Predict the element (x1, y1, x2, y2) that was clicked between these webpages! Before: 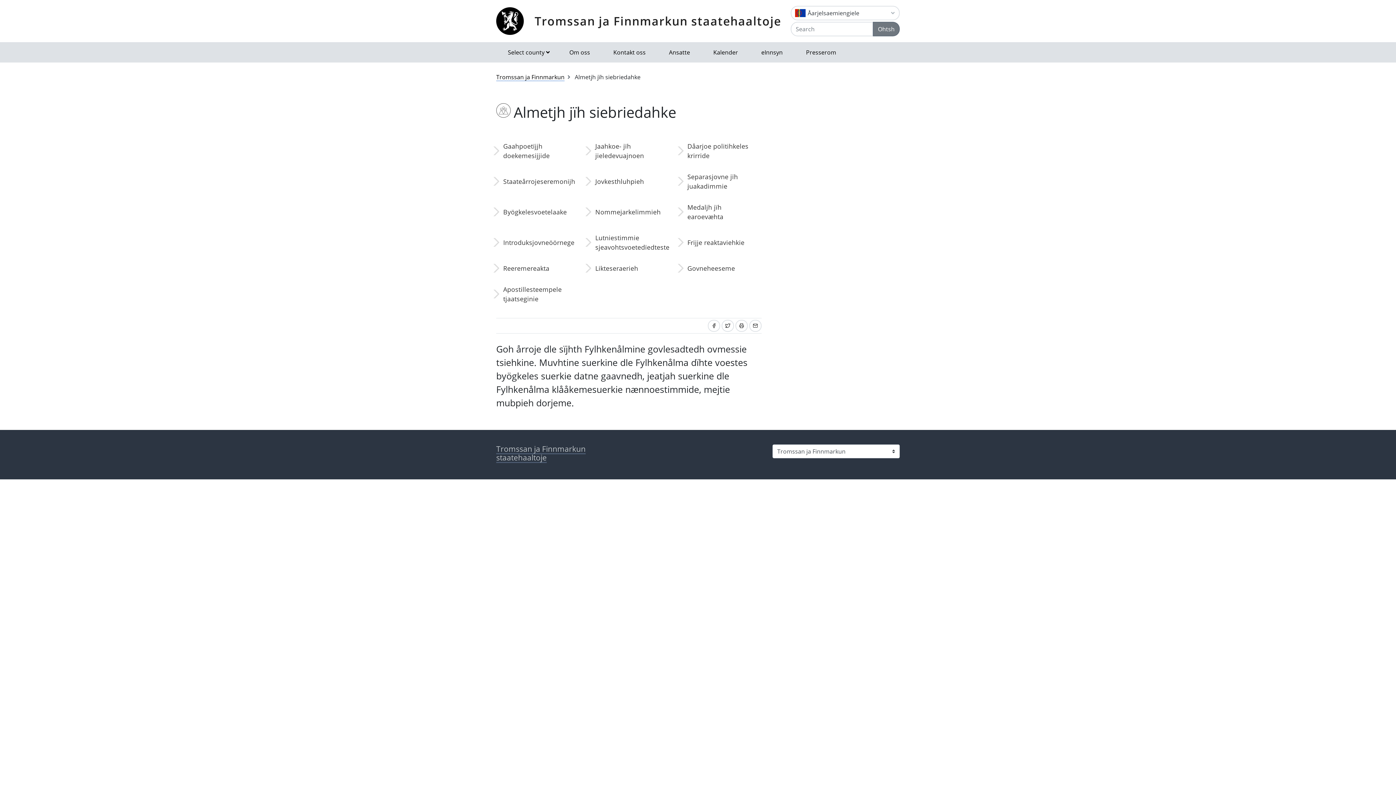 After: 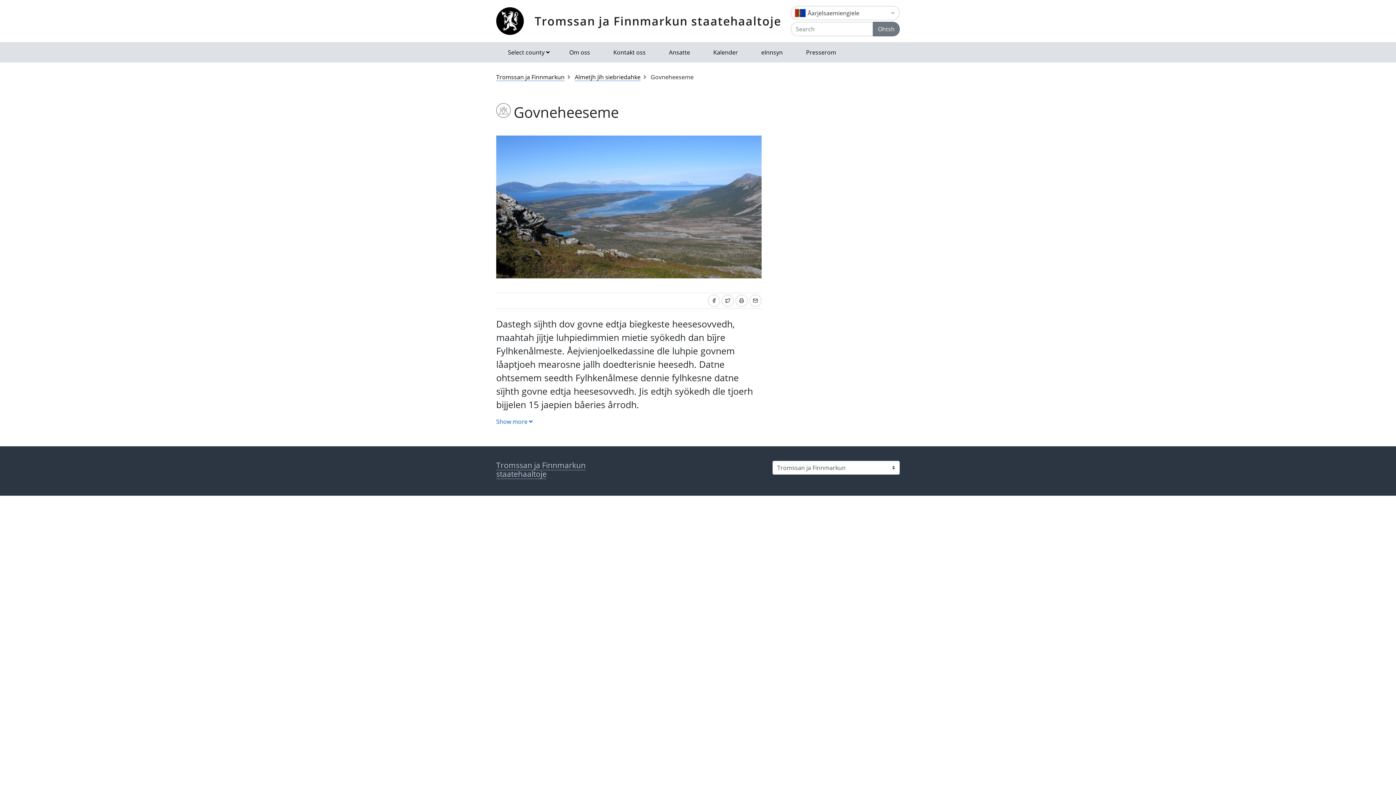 Action: bbox: (680, 257, 761, 278) label: Govneheeseme